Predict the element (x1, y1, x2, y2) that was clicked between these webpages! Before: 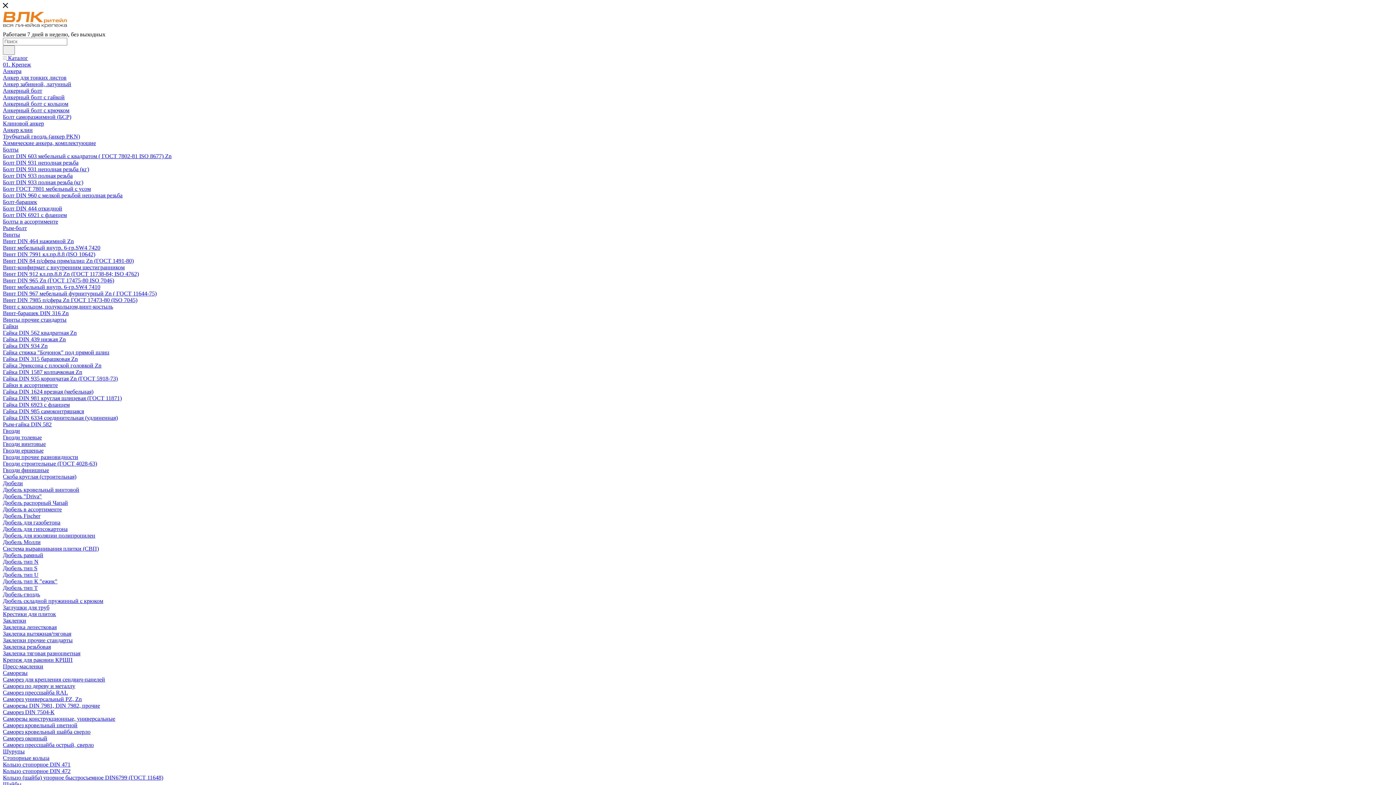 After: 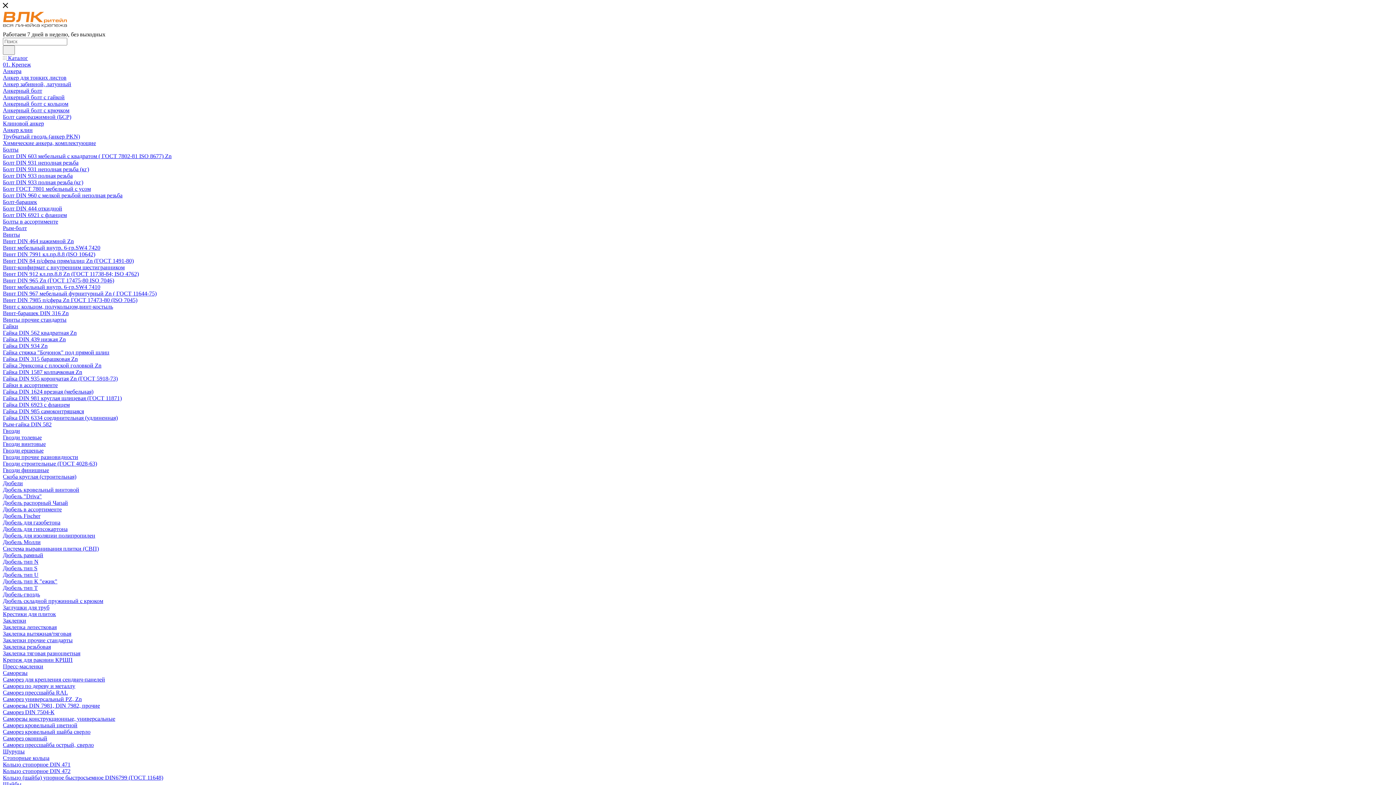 Action: label: Гвозди строительные (ГОСТ 4028-63) bbox: (2, 460, 97, 466)